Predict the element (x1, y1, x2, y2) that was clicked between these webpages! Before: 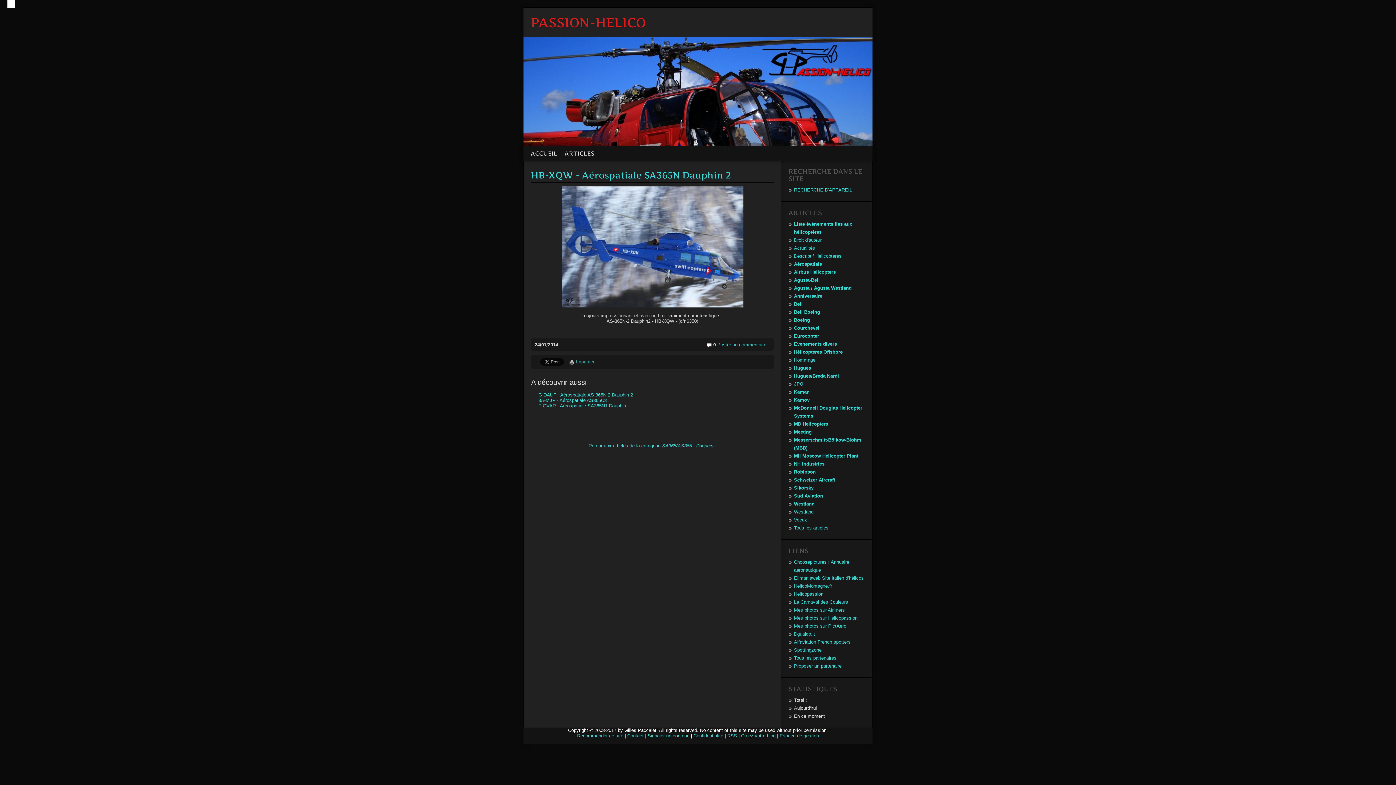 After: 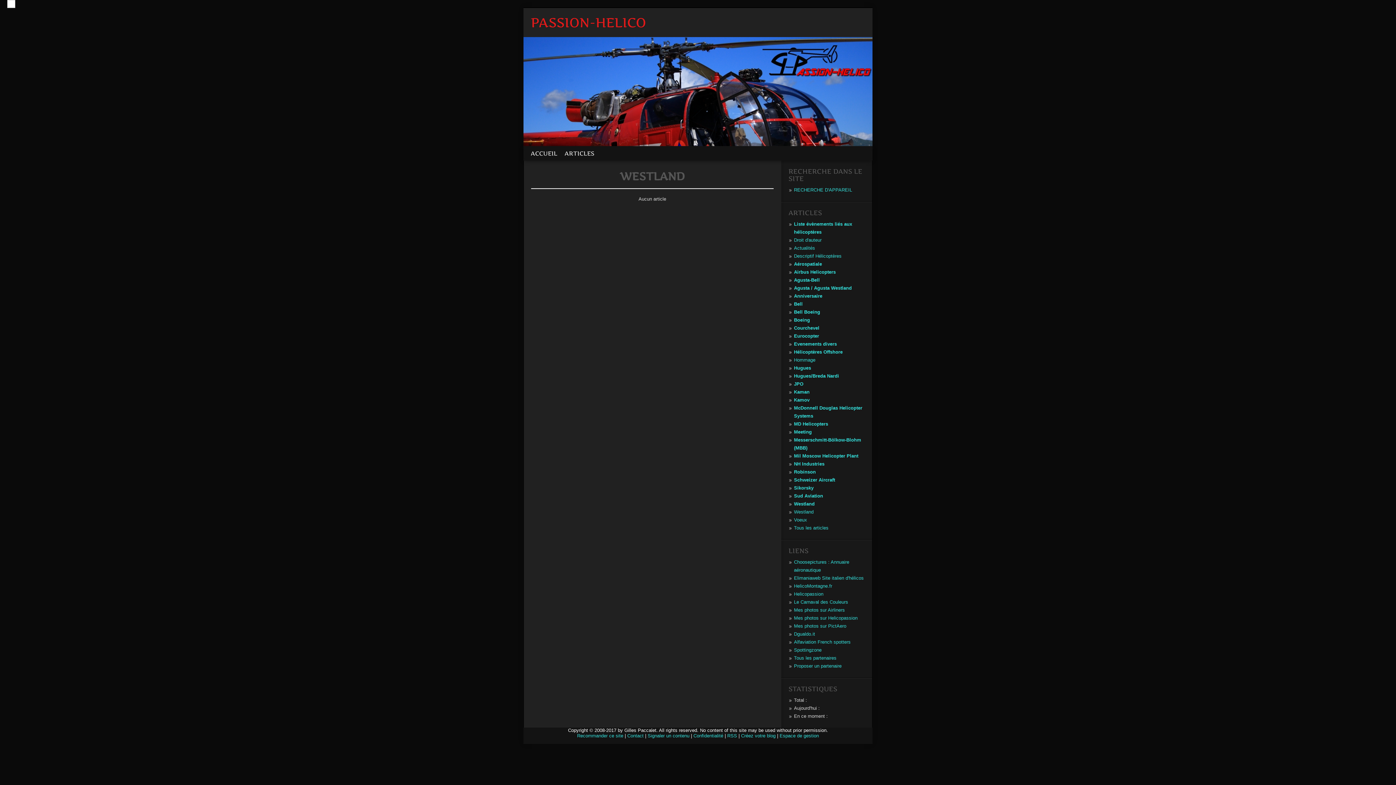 Action: label: Westland bbox: (794, 509, 813, 514)